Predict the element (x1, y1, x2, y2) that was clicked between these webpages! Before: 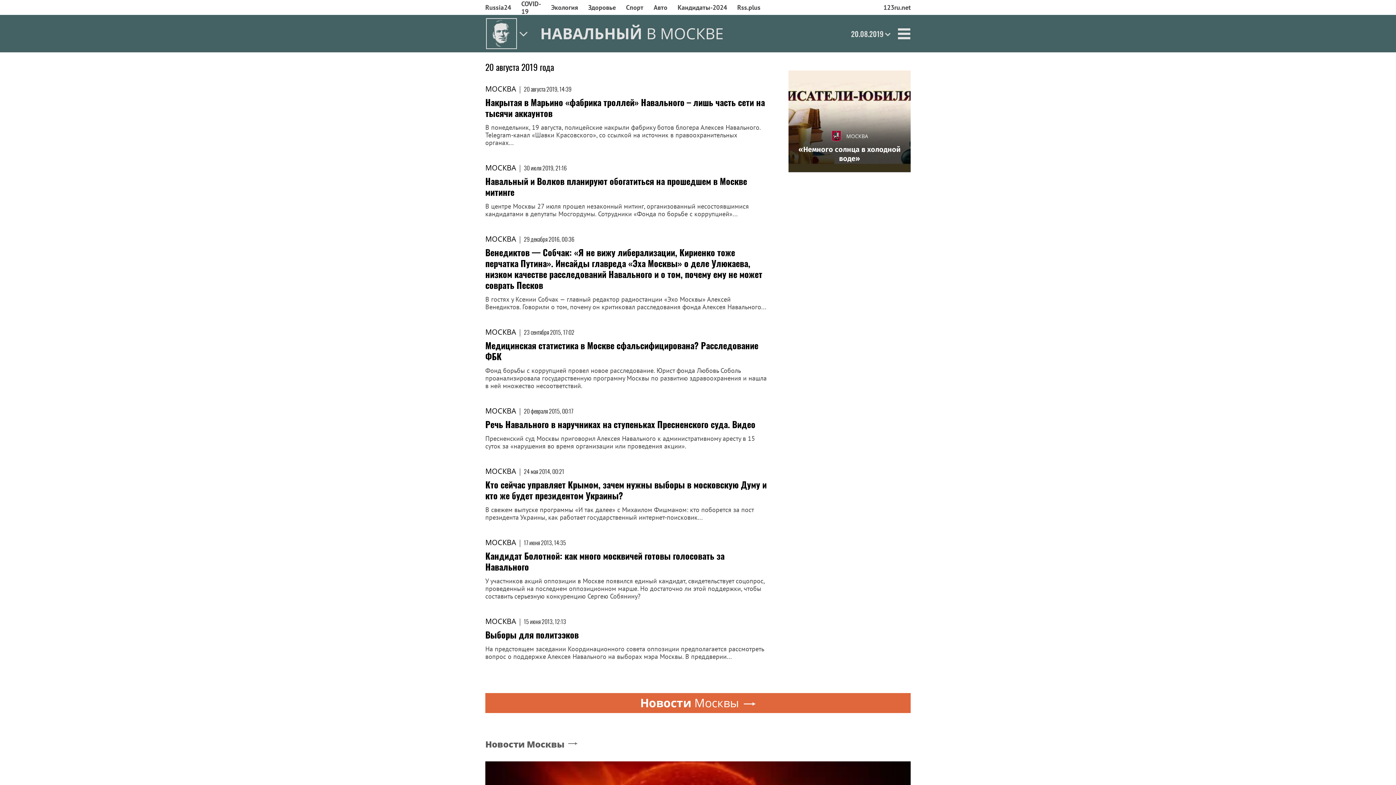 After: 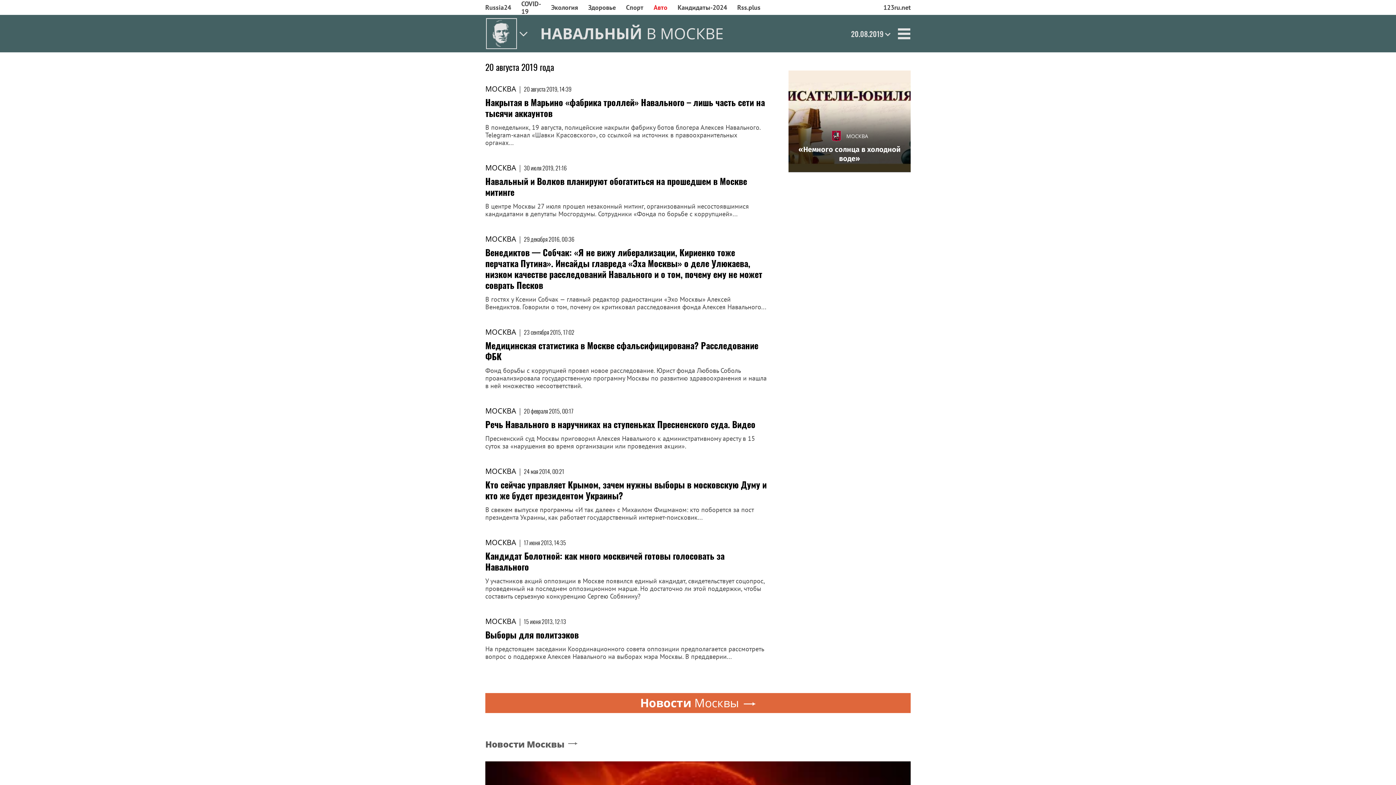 Action: bbox: (648, 0, 672, 15) label: Авто